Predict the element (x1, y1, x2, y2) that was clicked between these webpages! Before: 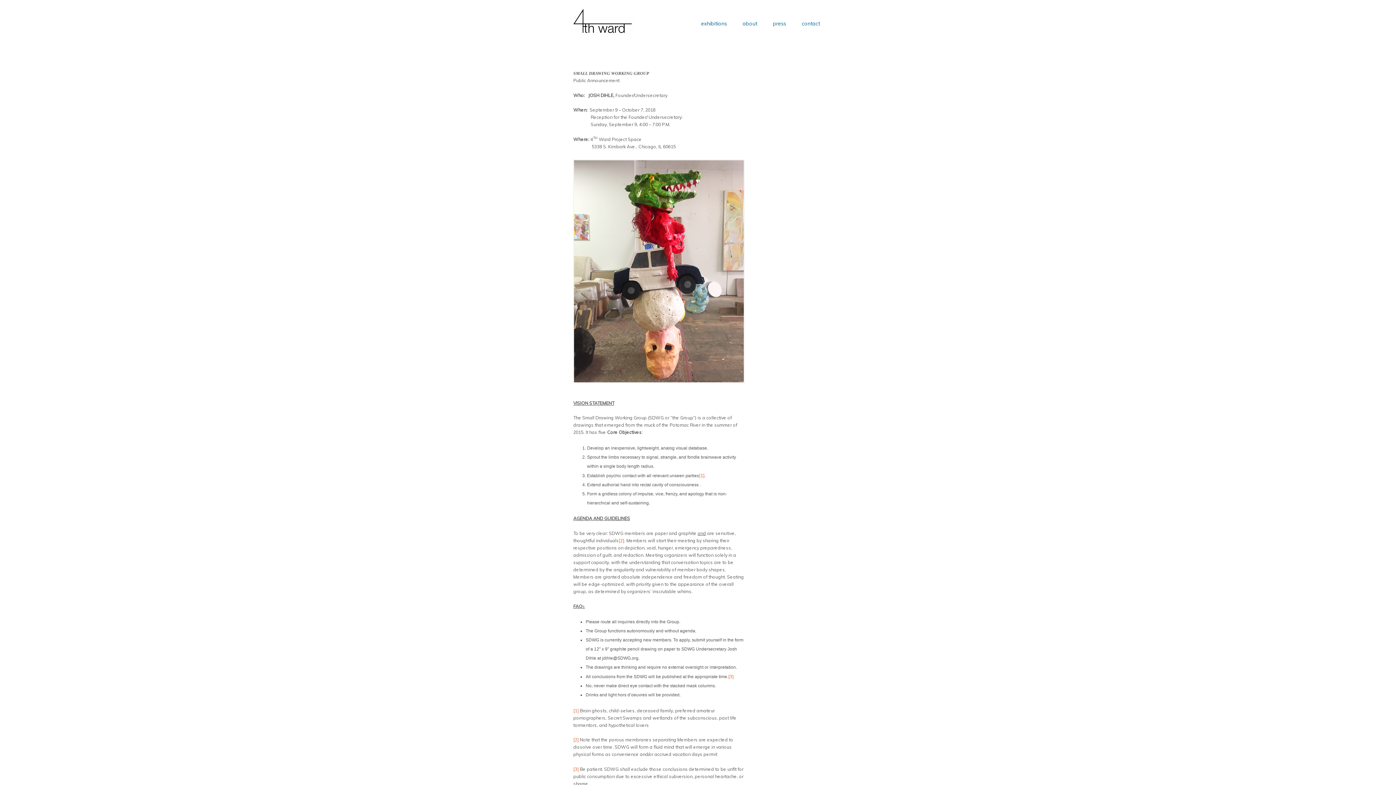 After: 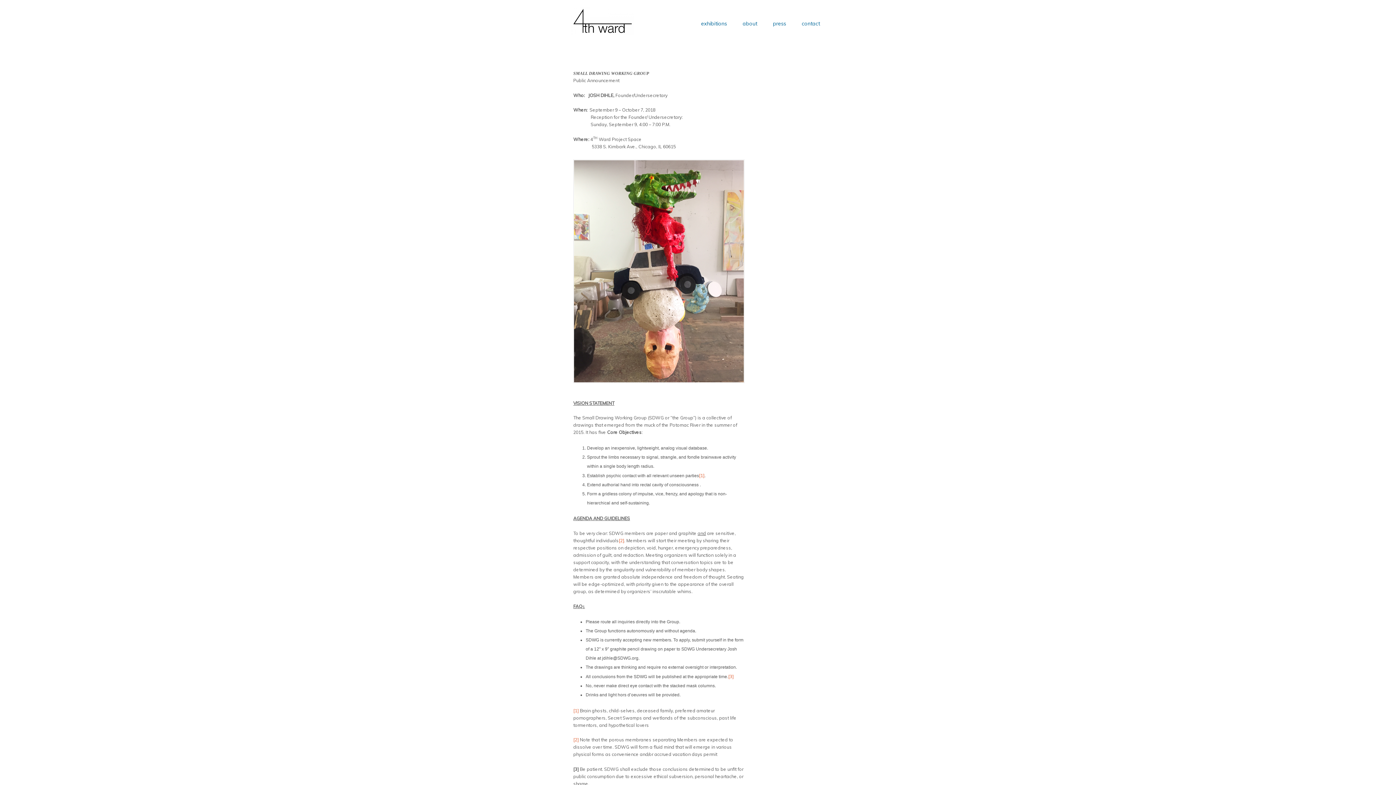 Action: label: [3] bbox: (573, 766, 578, 772)